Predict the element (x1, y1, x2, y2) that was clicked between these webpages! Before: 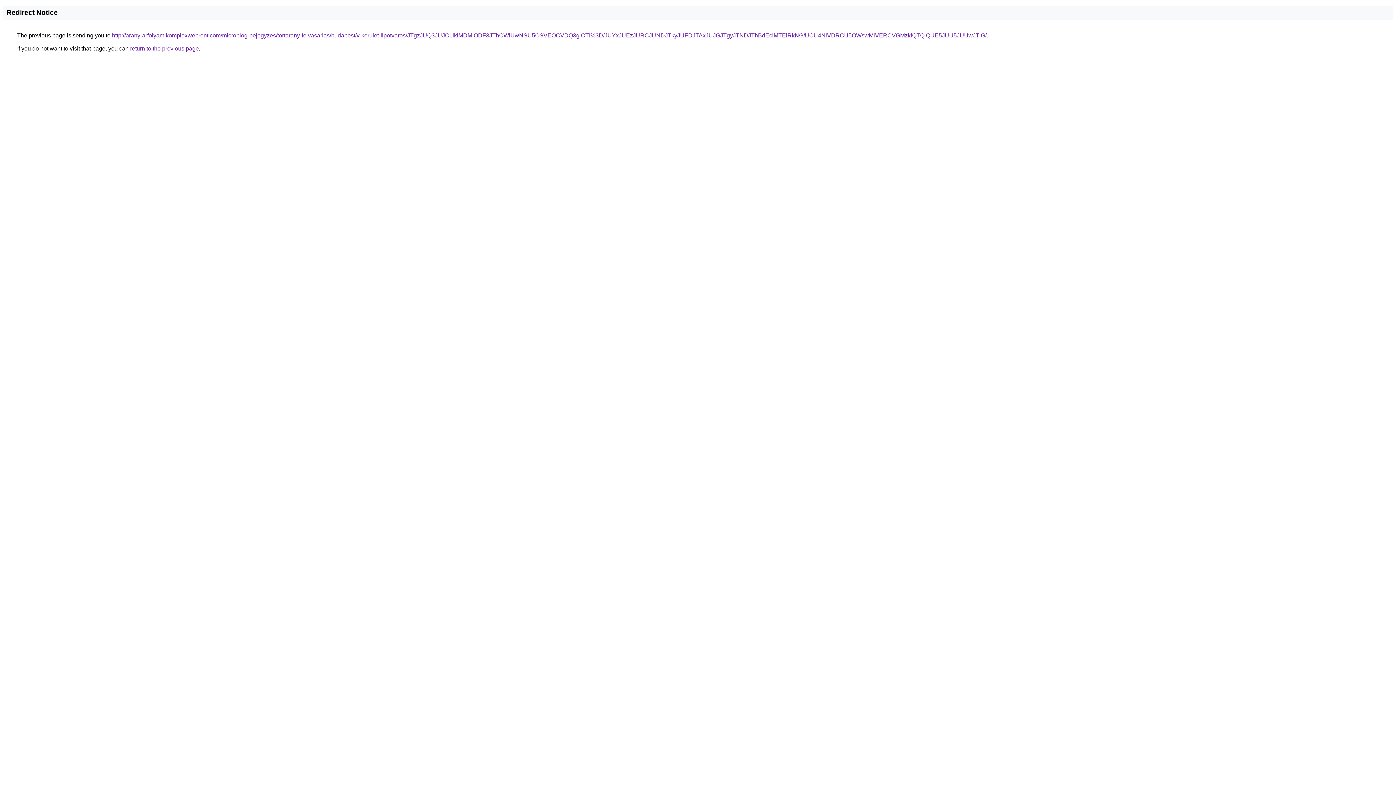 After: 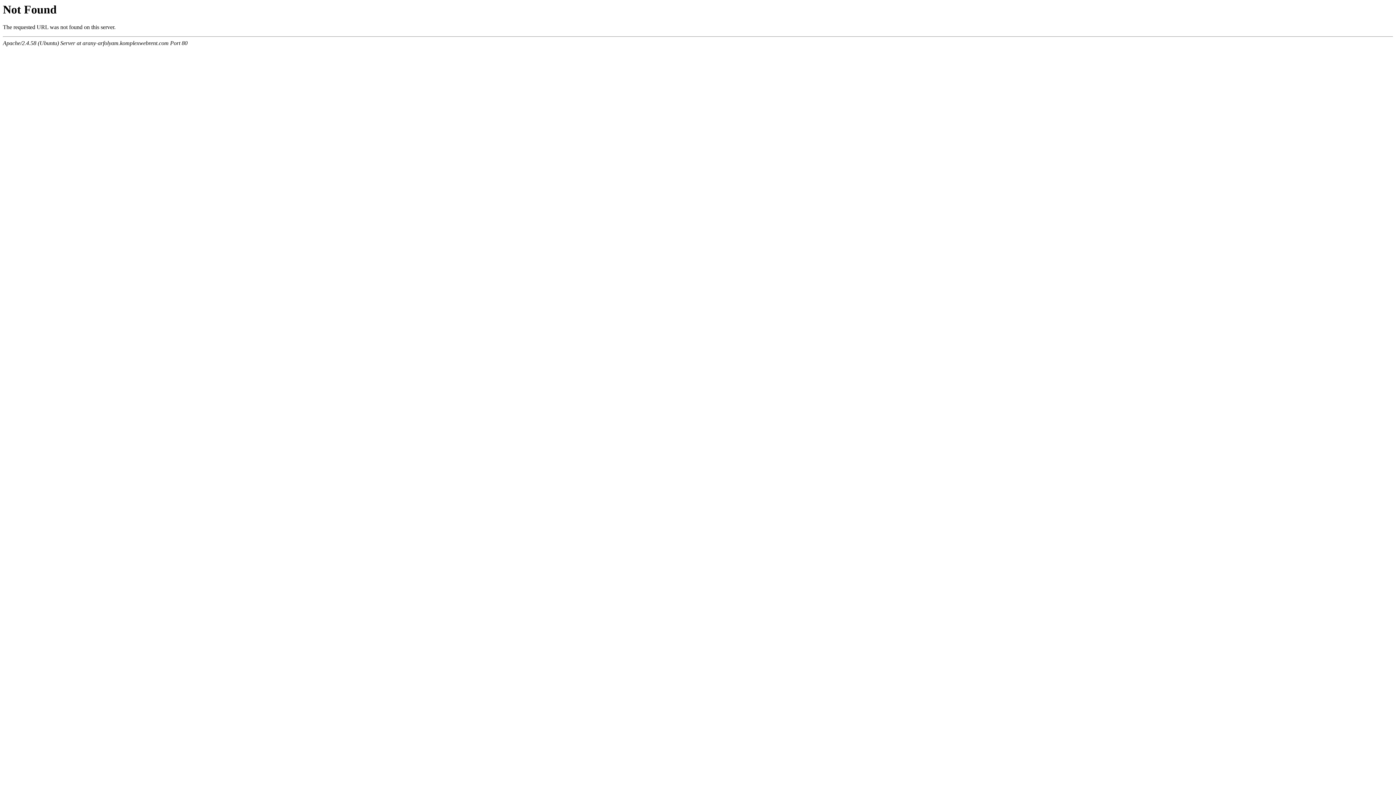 Action: label: http://arany-arfolyam.komplexwebrent.com/microblog-bejegyzes/tortarany-felvasarlas/budapest/v-kerulet-lipotvaros/JTgzJUQ3JUJCLlklMDMlODF3JThCWiUwNSU5OSVEOCVDQ3glOTI%3D/JUYxJUEzJURCJUNDJTkyJUFDJTAxJUJGJTgyJTNDJThBdEclMTElRkNG/UCU4NiVDRCU5OWswMiVERCVGMzklQTQlQUE5JUU5JUUwJTlG/ bbox: (112, 32, 986, 38)